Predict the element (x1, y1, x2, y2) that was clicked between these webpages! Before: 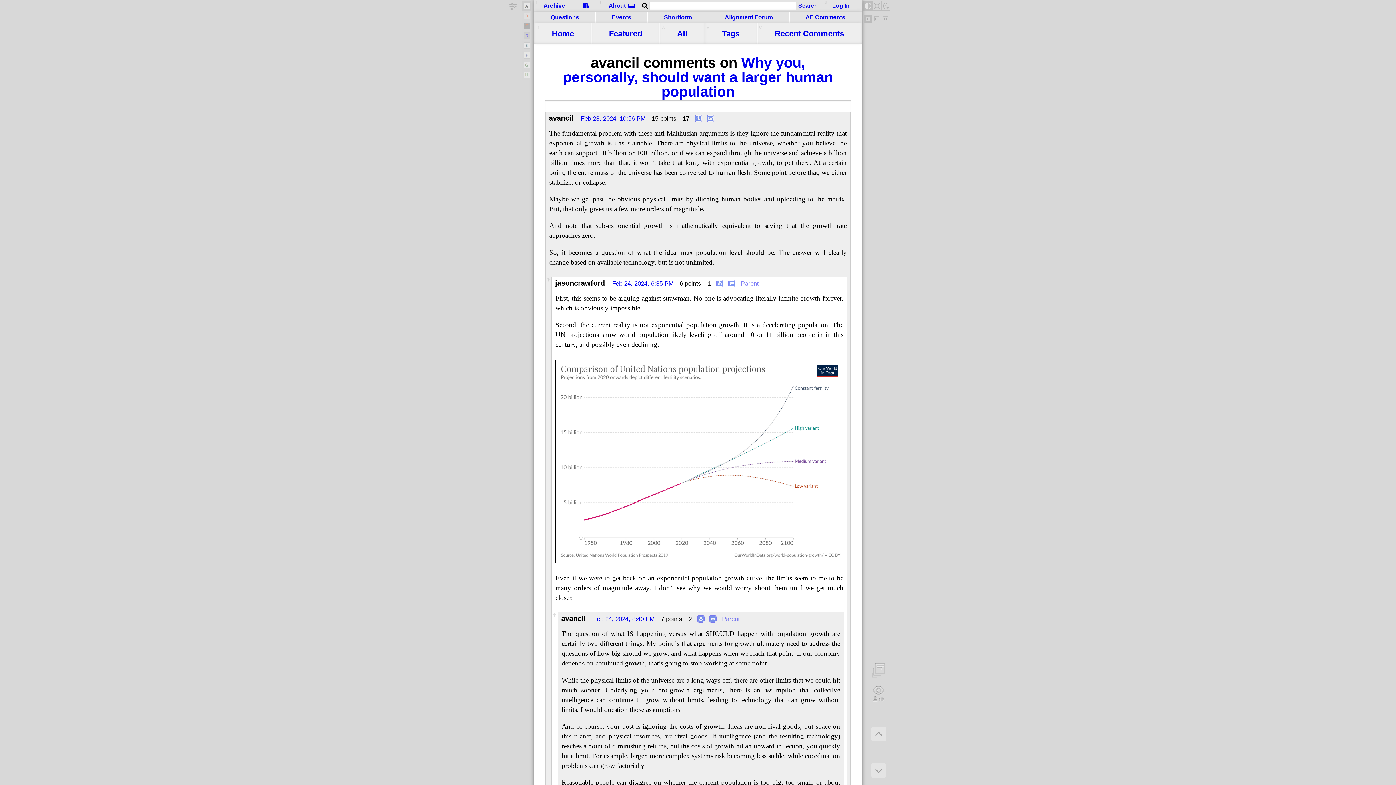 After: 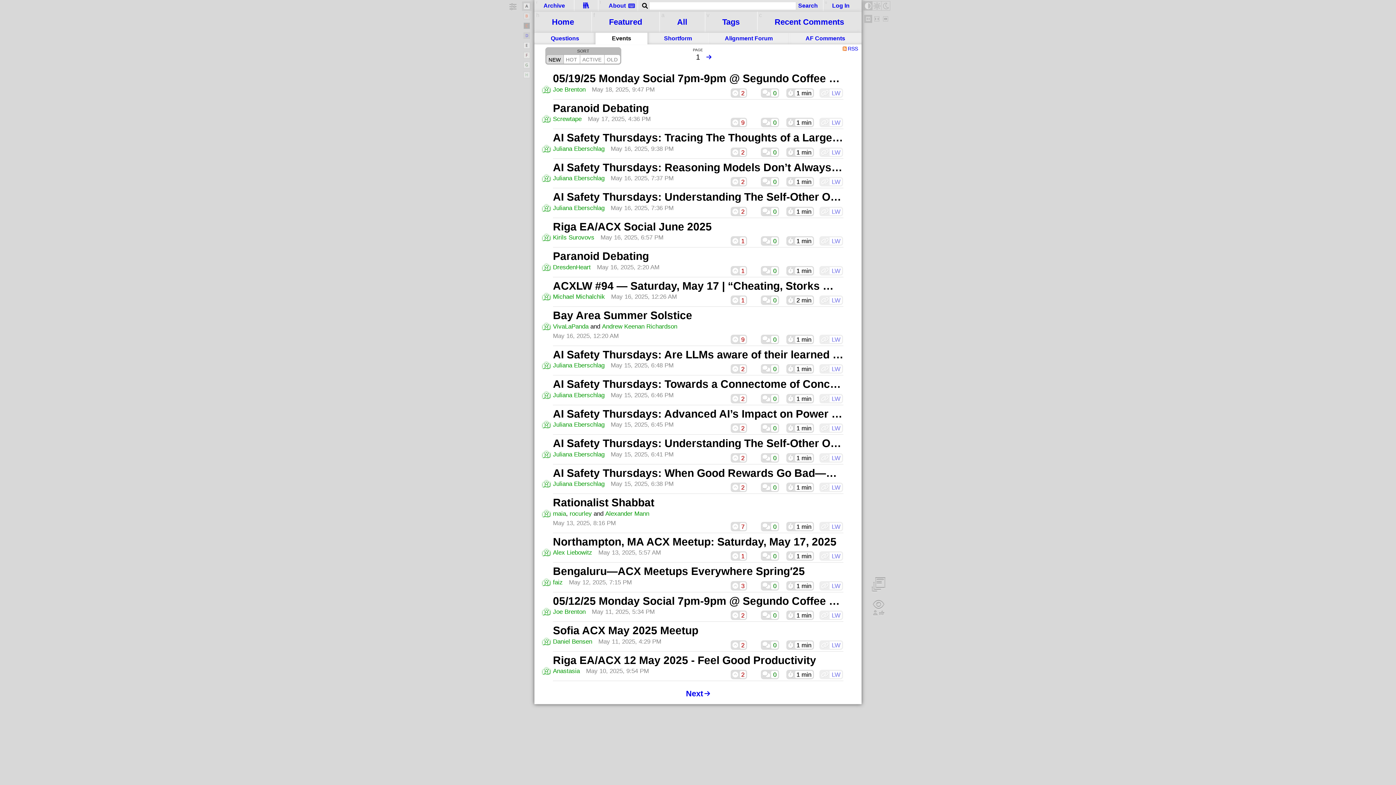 Action: label: Events bbox: (595, 11, 647, 23)